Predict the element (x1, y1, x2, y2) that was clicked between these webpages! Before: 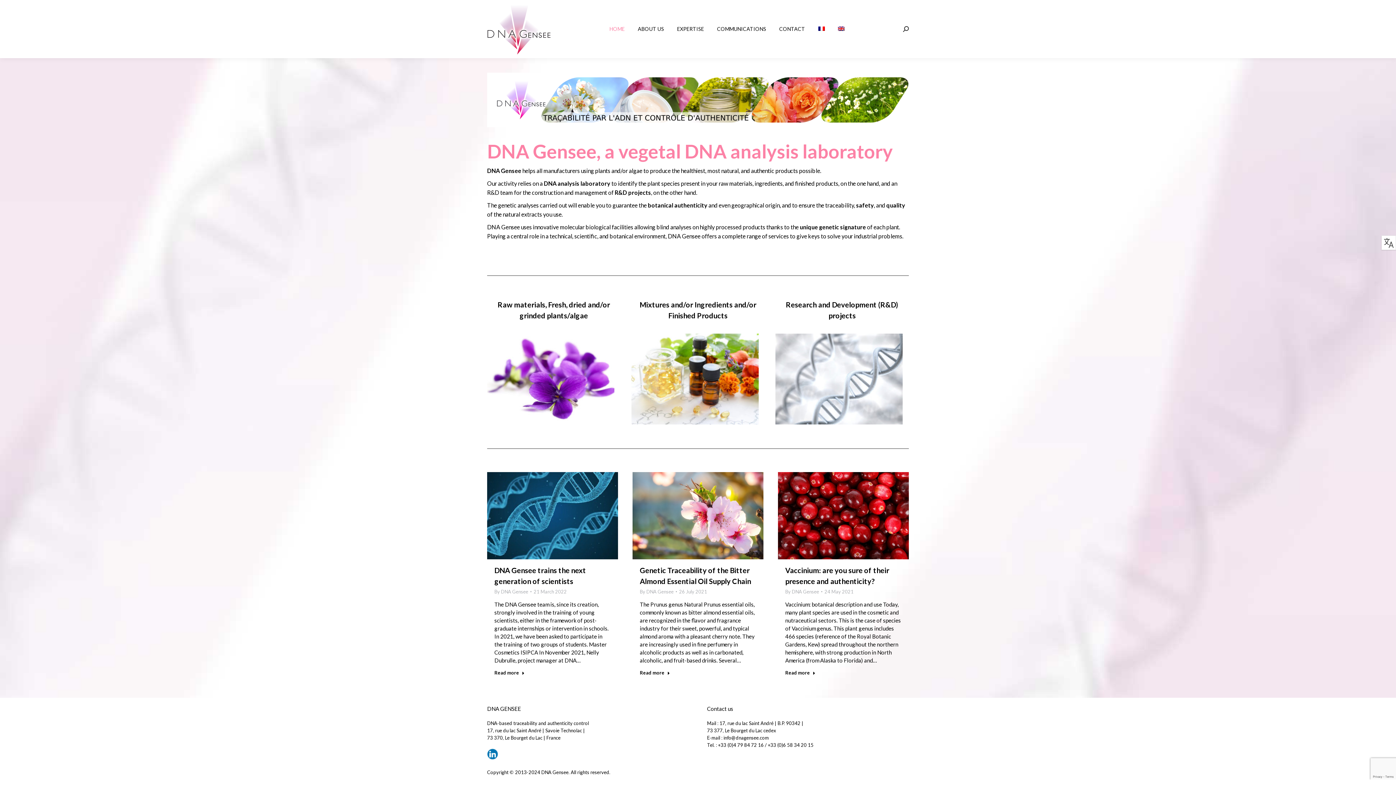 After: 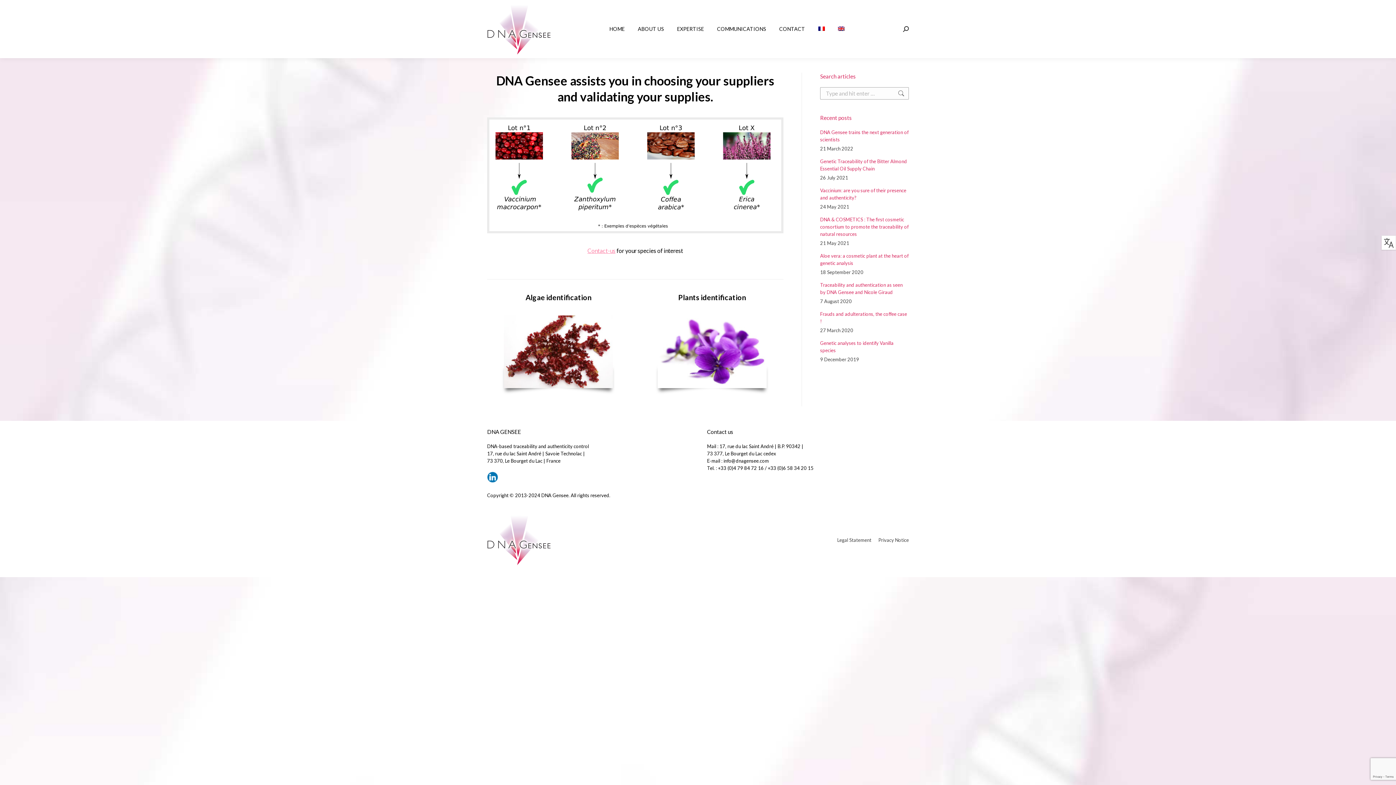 Action: bbox: (487, 333, 614, 424)